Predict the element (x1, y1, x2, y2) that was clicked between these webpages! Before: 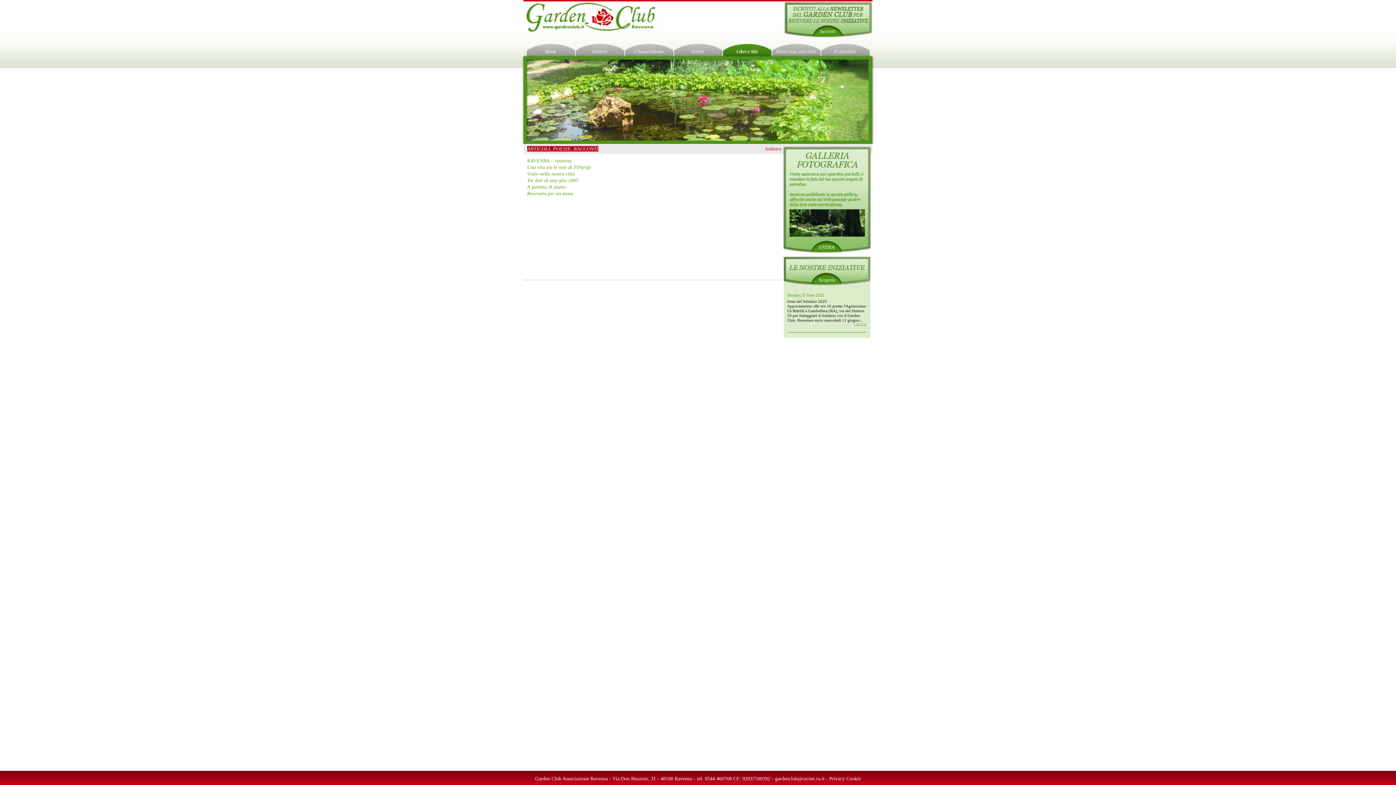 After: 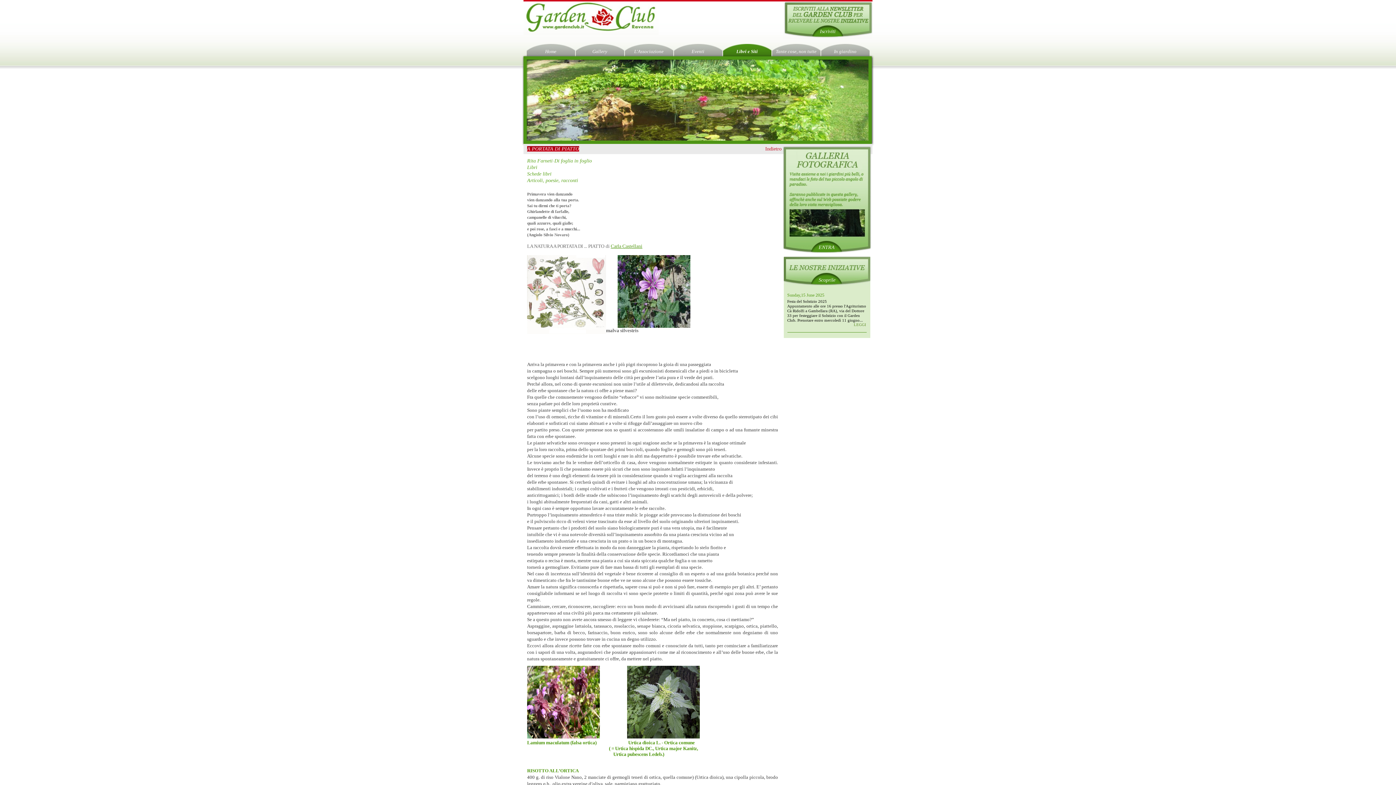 Action: label: A portata di piatto bbox: (527, 184, 565, 189)